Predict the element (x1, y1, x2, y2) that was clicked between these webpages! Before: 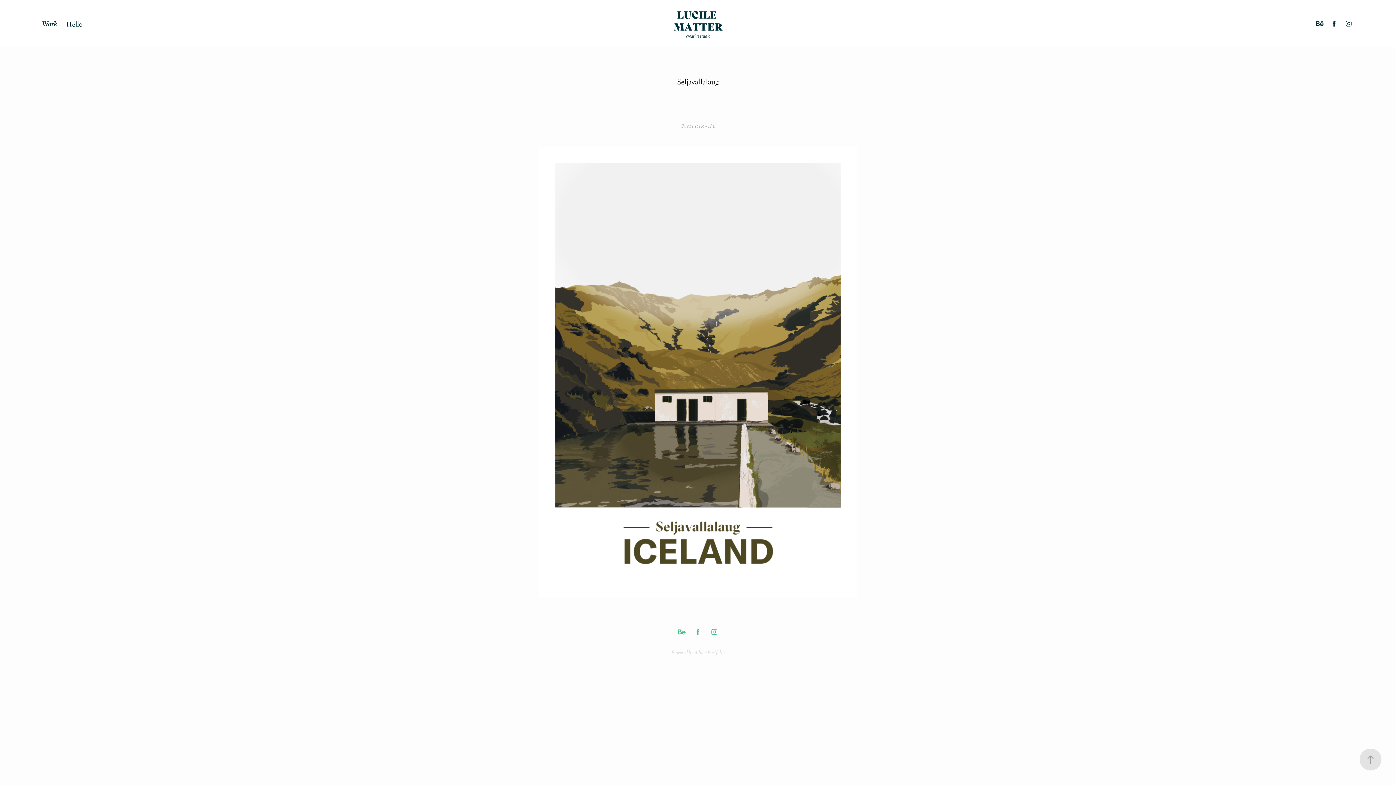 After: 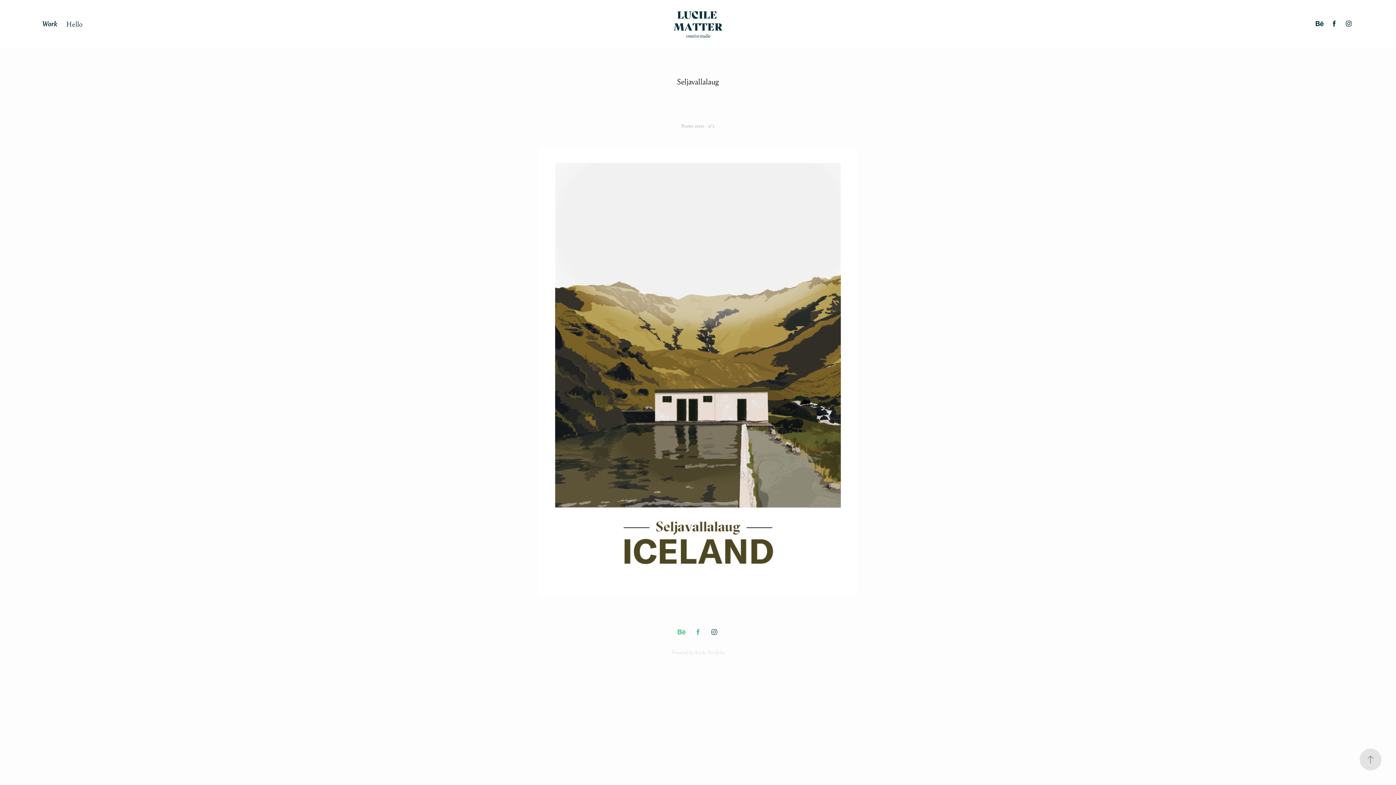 Action: bbox: (709, 626, 720, 637)